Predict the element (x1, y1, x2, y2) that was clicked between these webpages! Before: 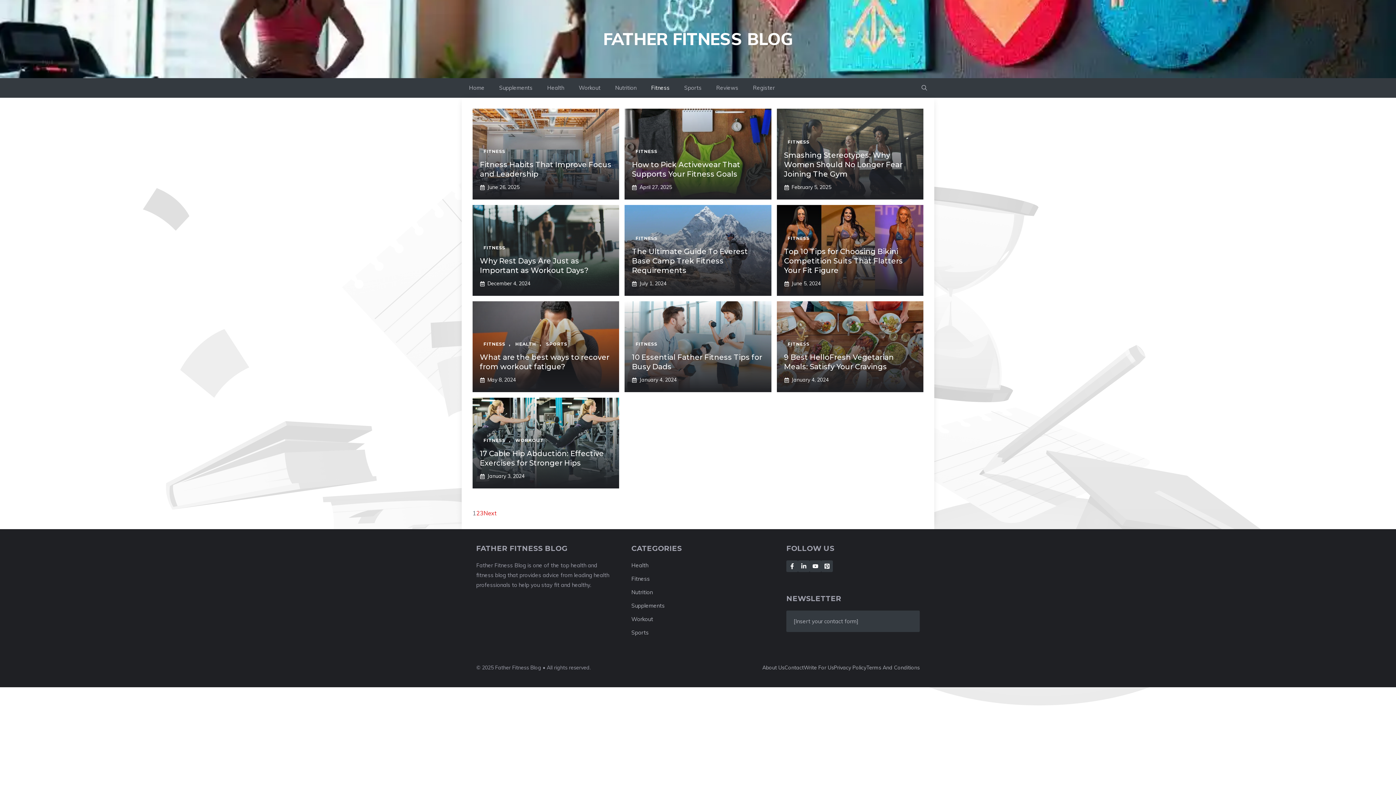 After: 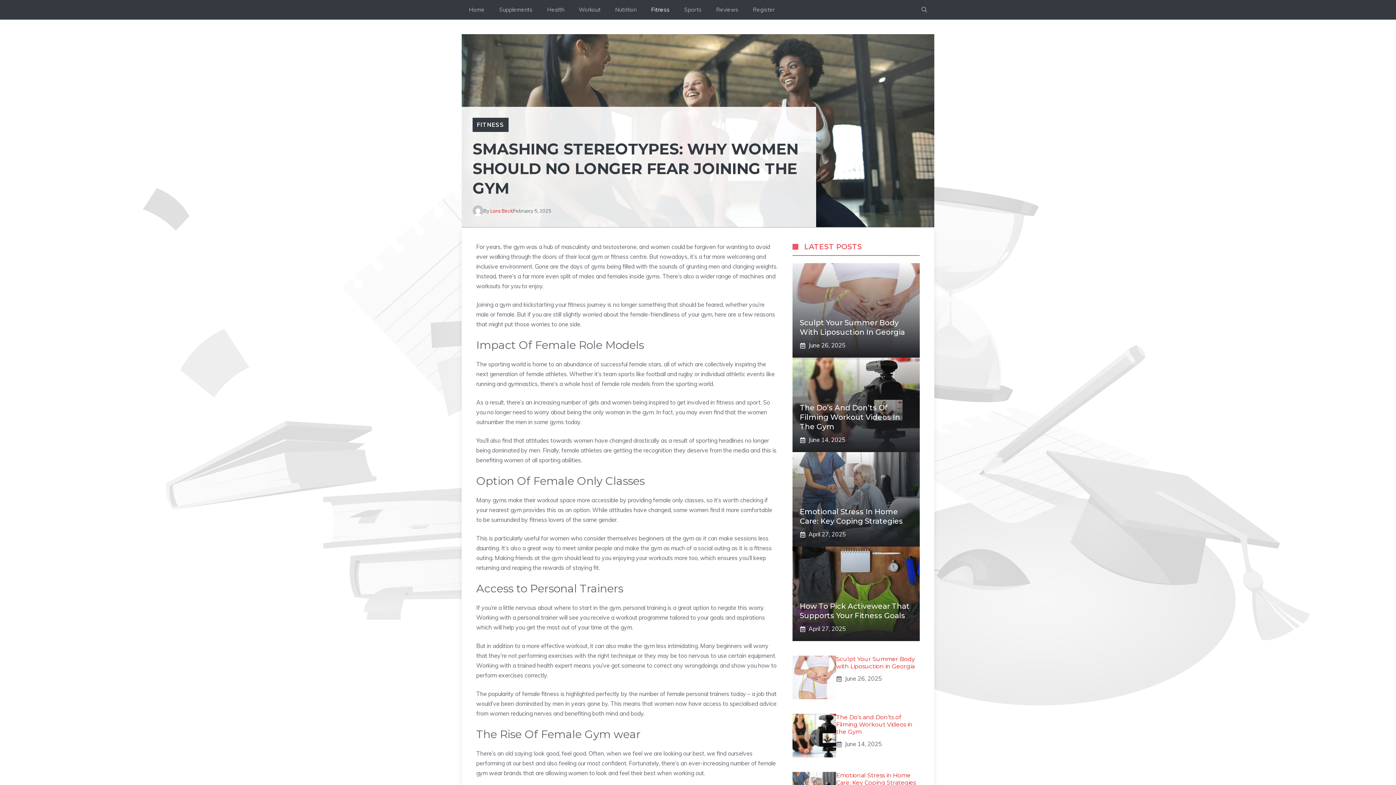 Action: label: Smashing Stereotypes: Why Women Should No Longer Fear Joining The Gym bbox: (784, 150, 902, 178)